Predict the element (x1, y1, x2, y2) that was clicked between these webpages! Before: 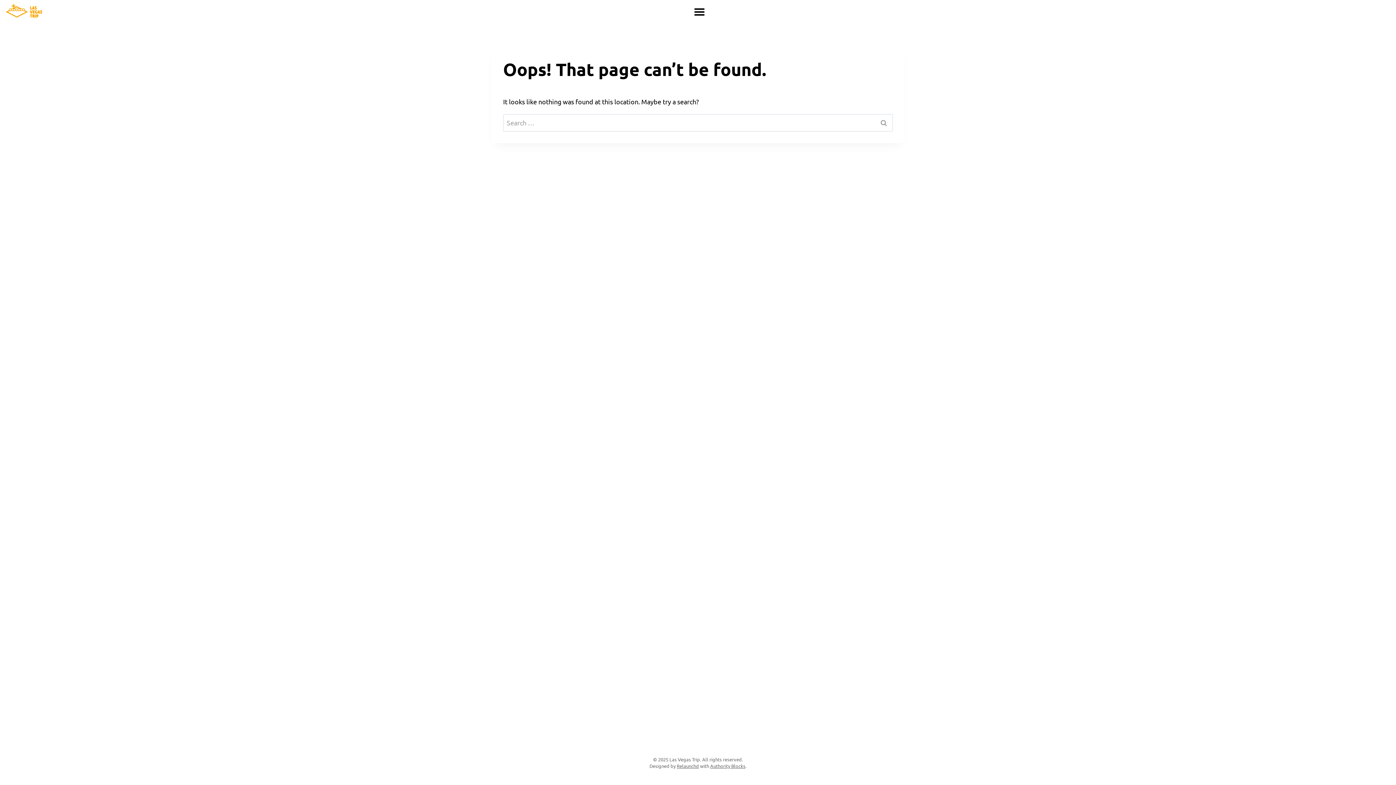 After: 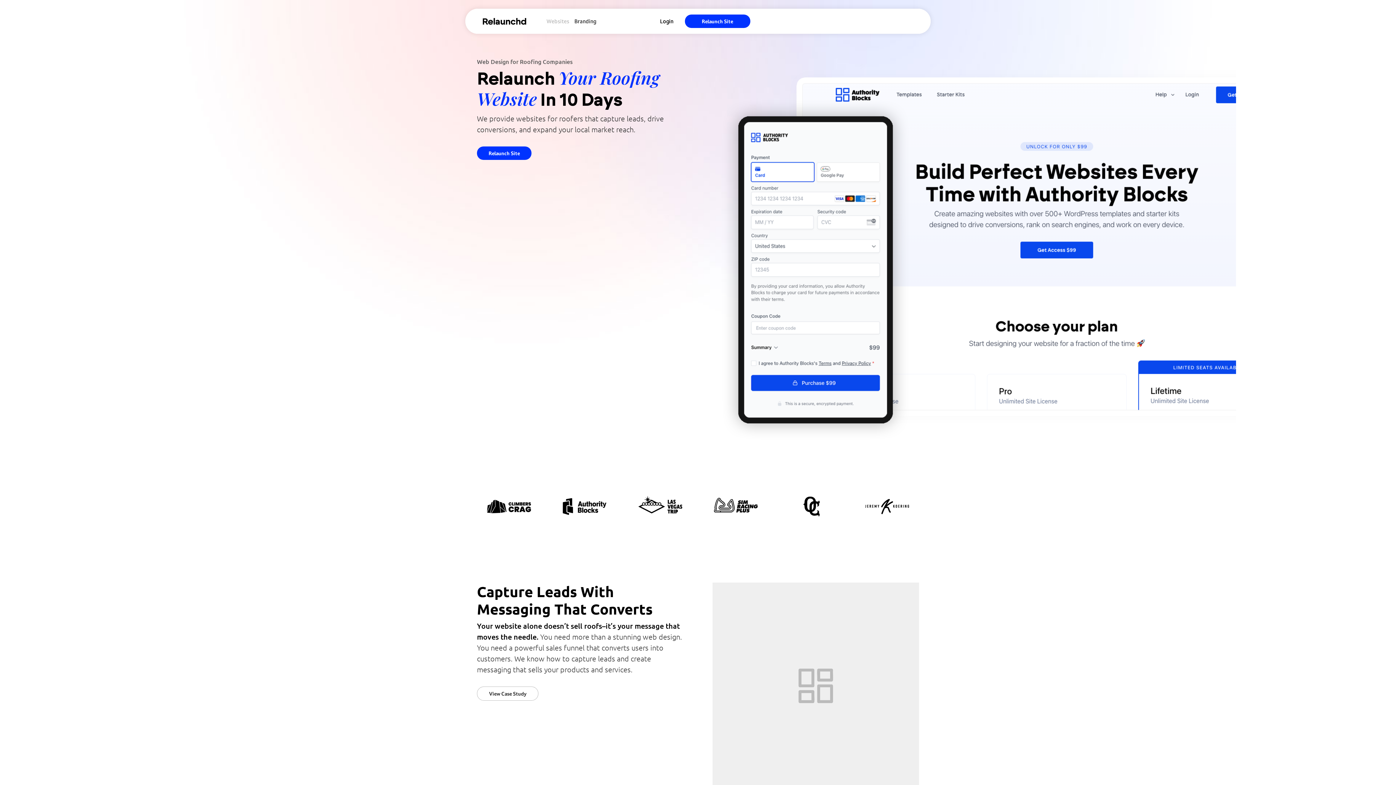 Action: label: Relaunchd bbox: (676, 763, 699, 769)